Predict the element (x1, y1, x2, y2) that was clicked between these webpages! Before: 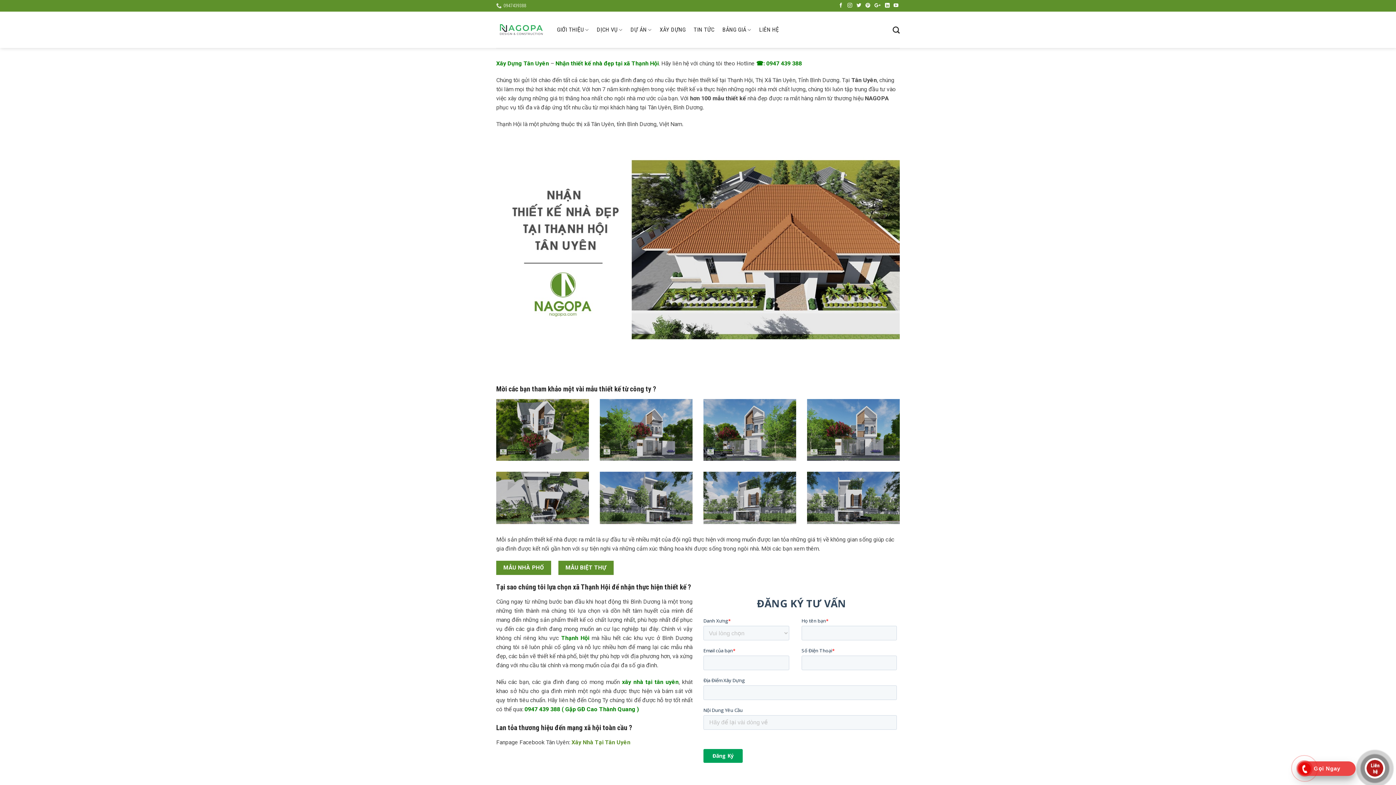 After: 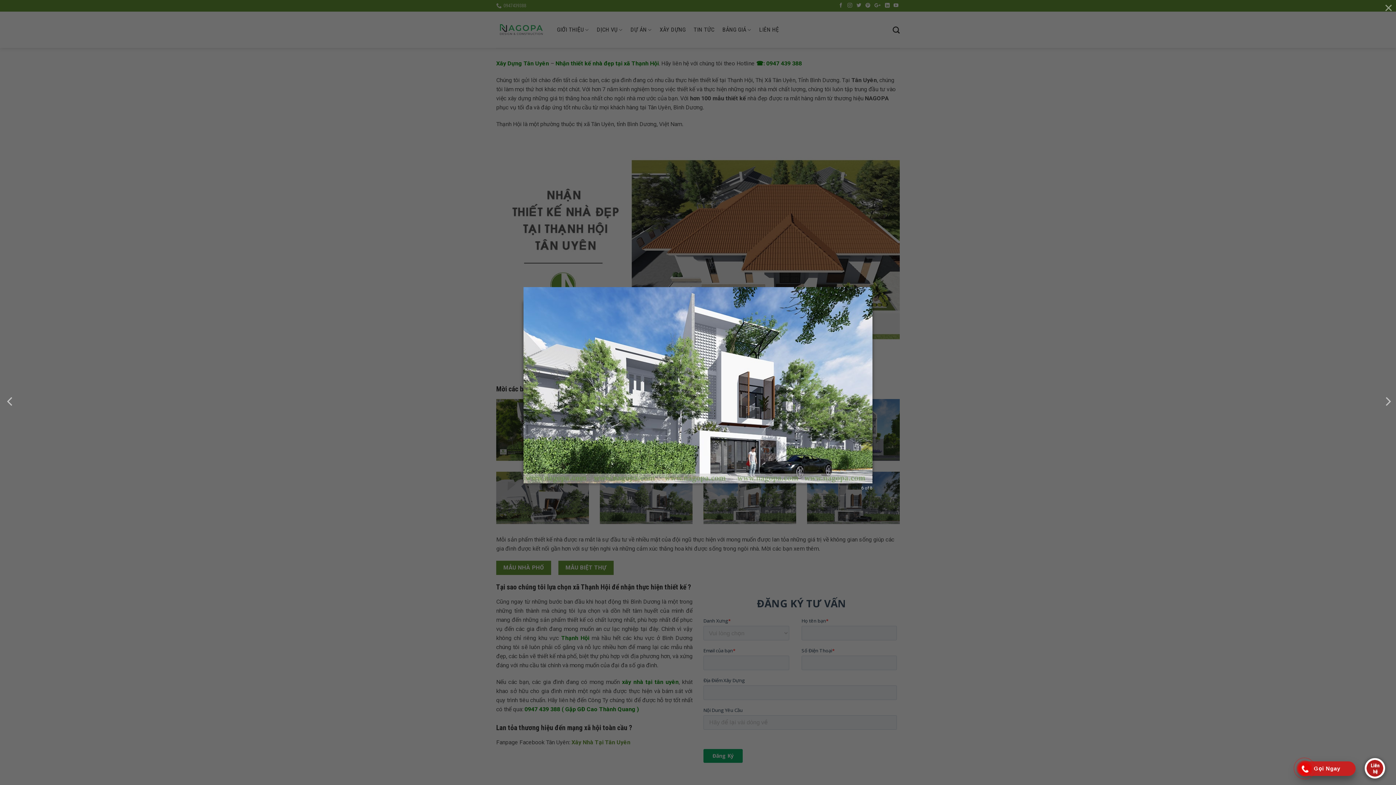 Action: bbox: (600, 472, 692, 524)